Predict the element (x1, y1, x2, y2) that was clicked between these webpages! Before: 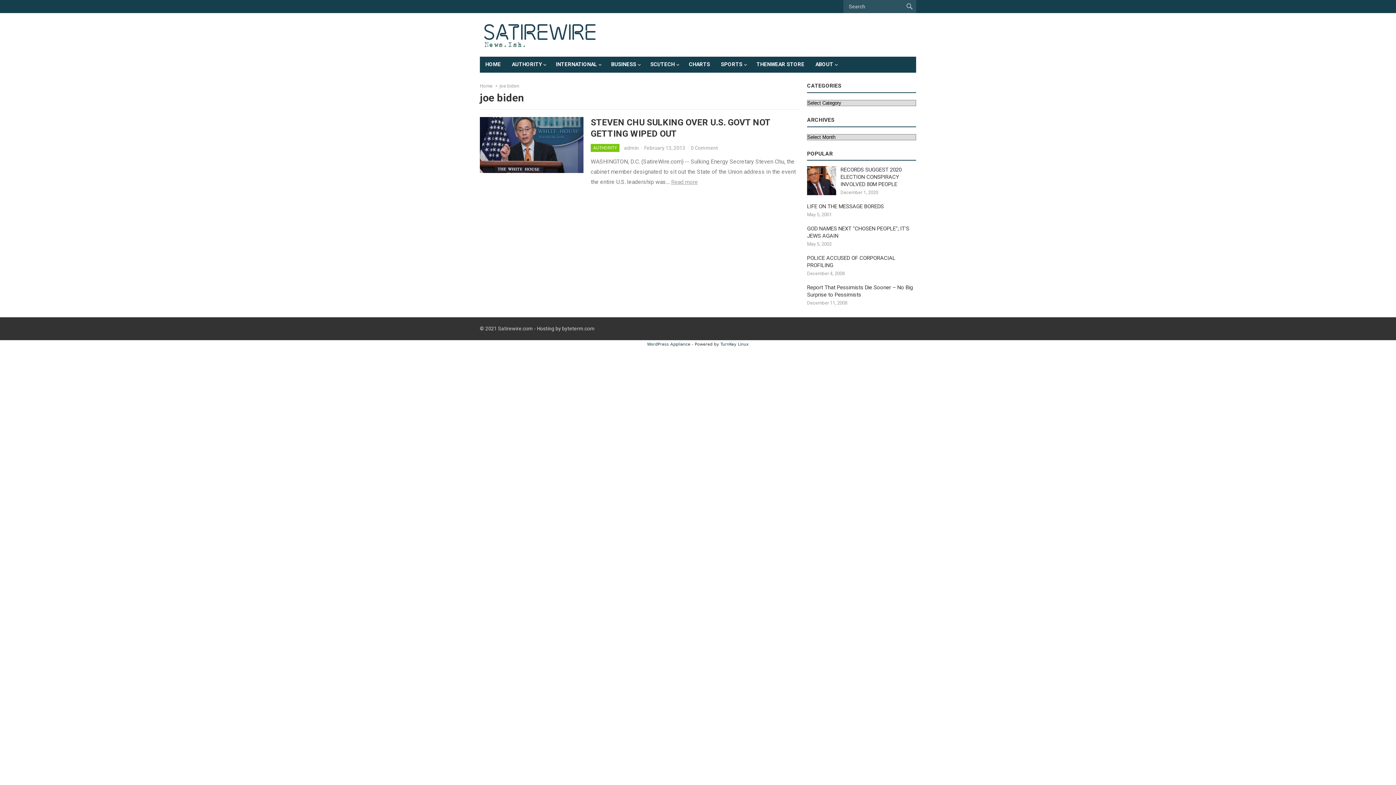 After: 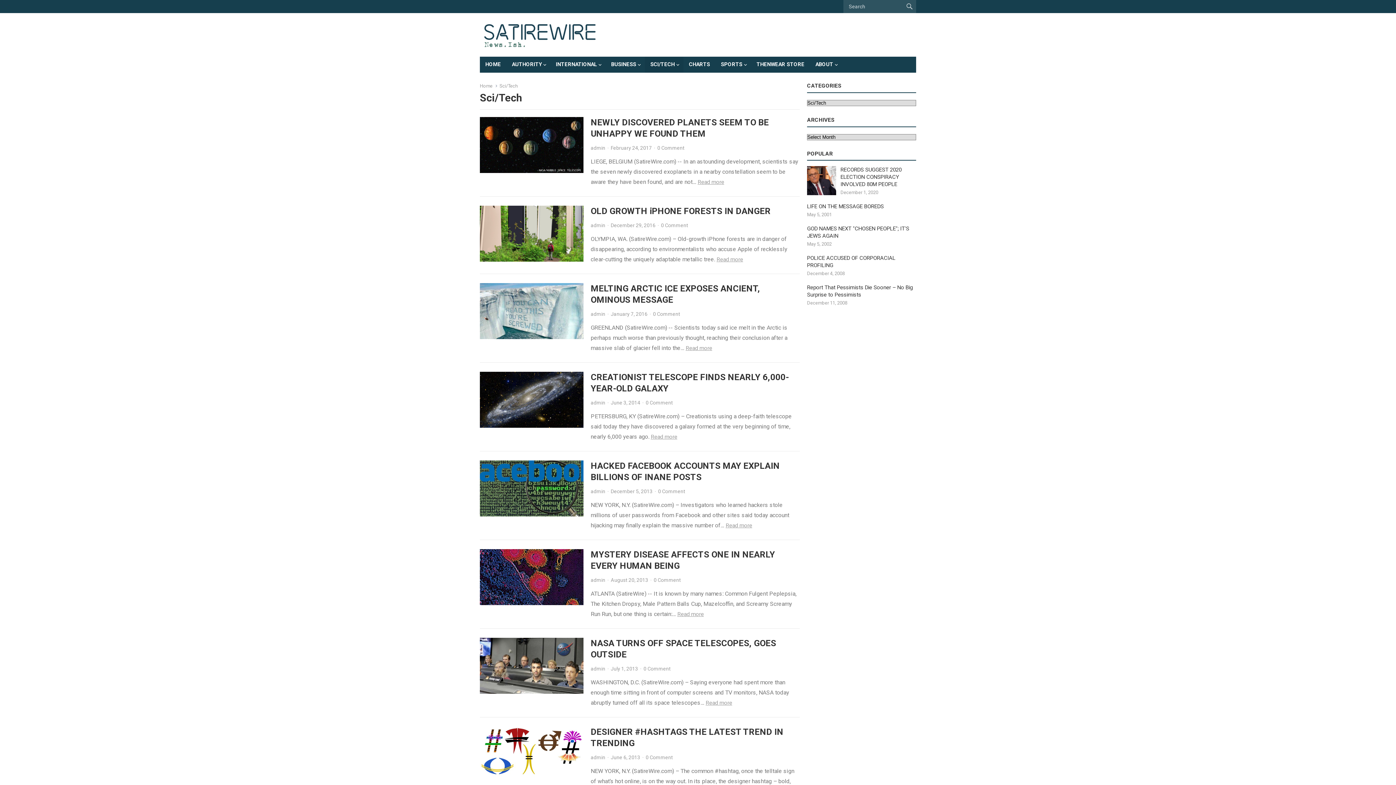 Action: bbox: (645, 56, 683, 72) label: SCI/TECH